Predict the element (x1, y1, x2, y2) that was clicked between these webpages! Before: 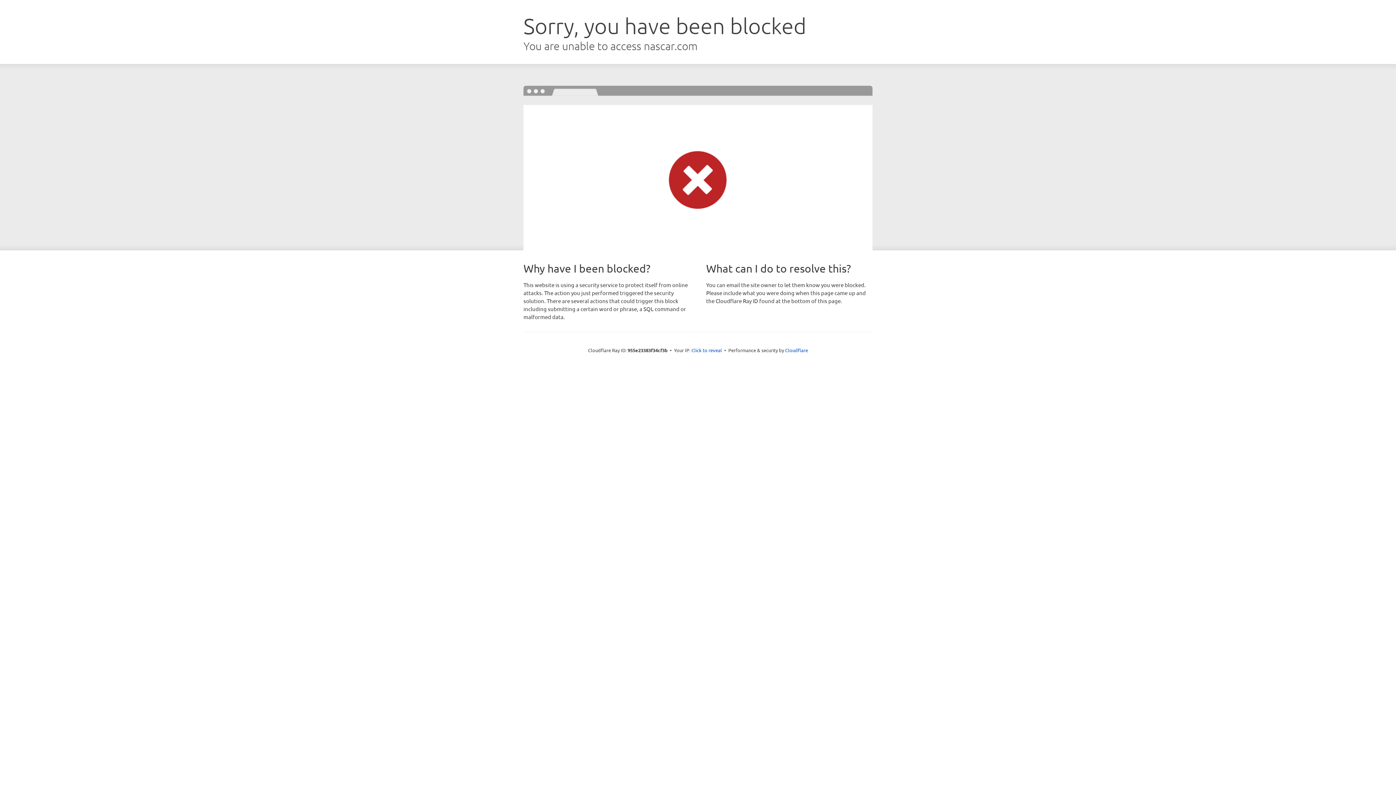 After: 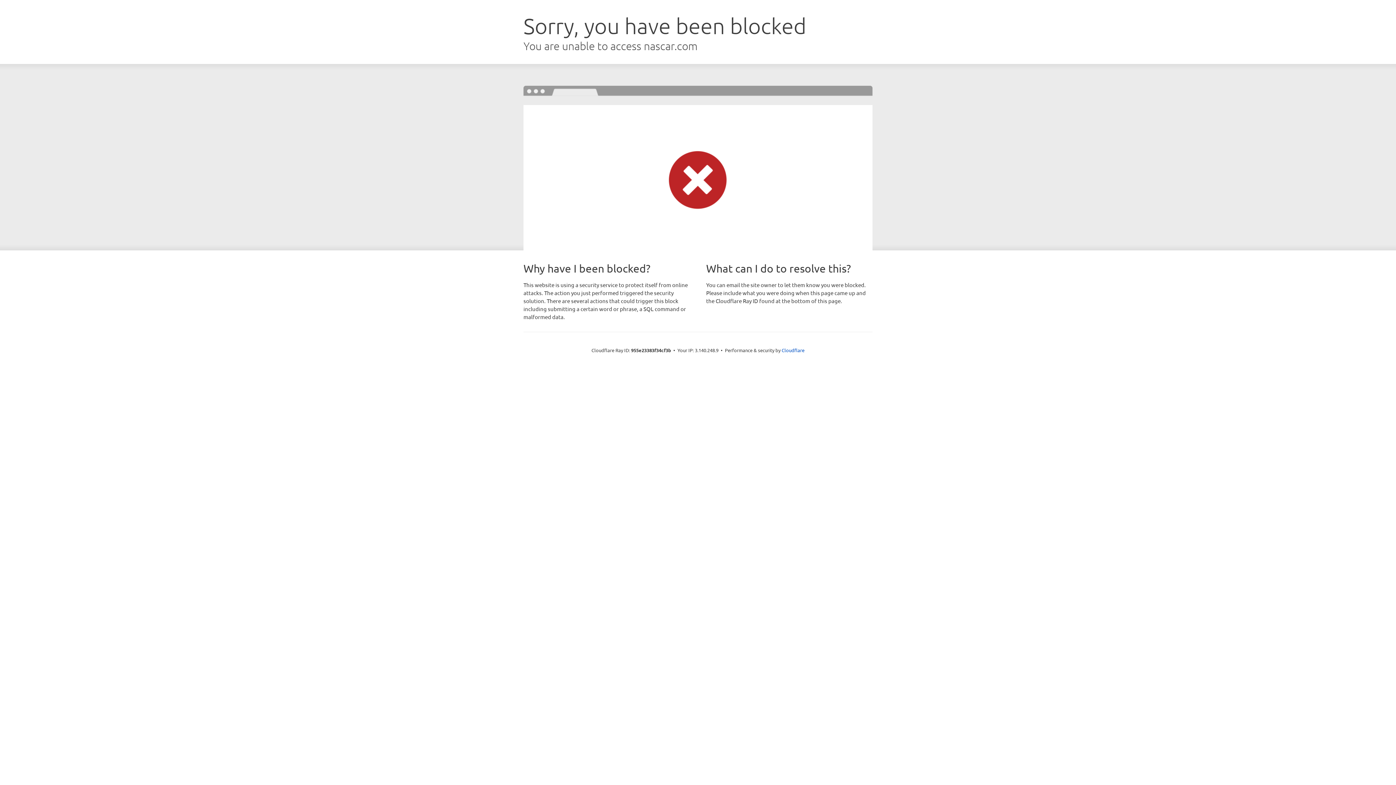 Action: bbox: (691, 346, 722, 353) label: Click to reveal